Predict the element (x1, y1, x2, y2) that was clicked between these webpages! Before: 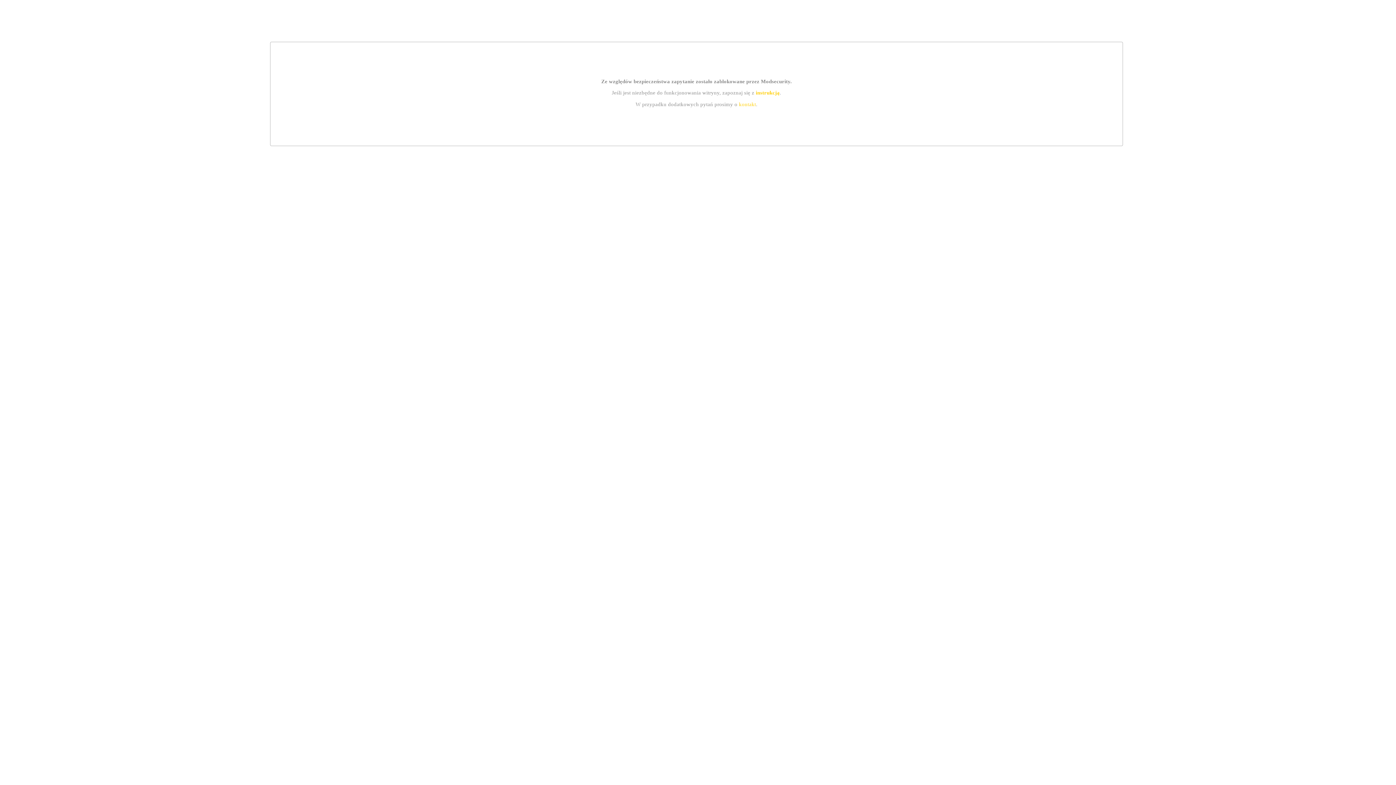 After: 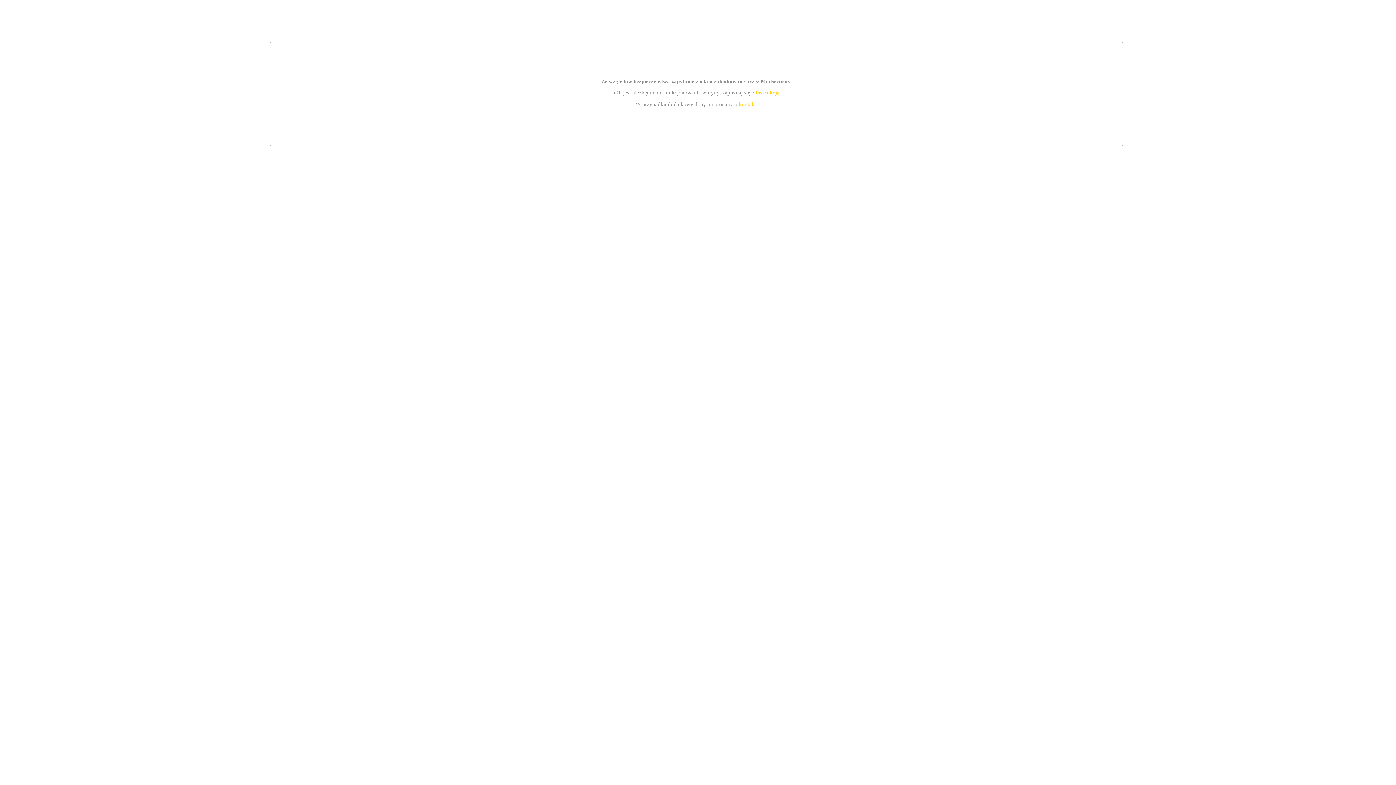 Action: label: instrukcją bbox: (755, 89, 779, 95)